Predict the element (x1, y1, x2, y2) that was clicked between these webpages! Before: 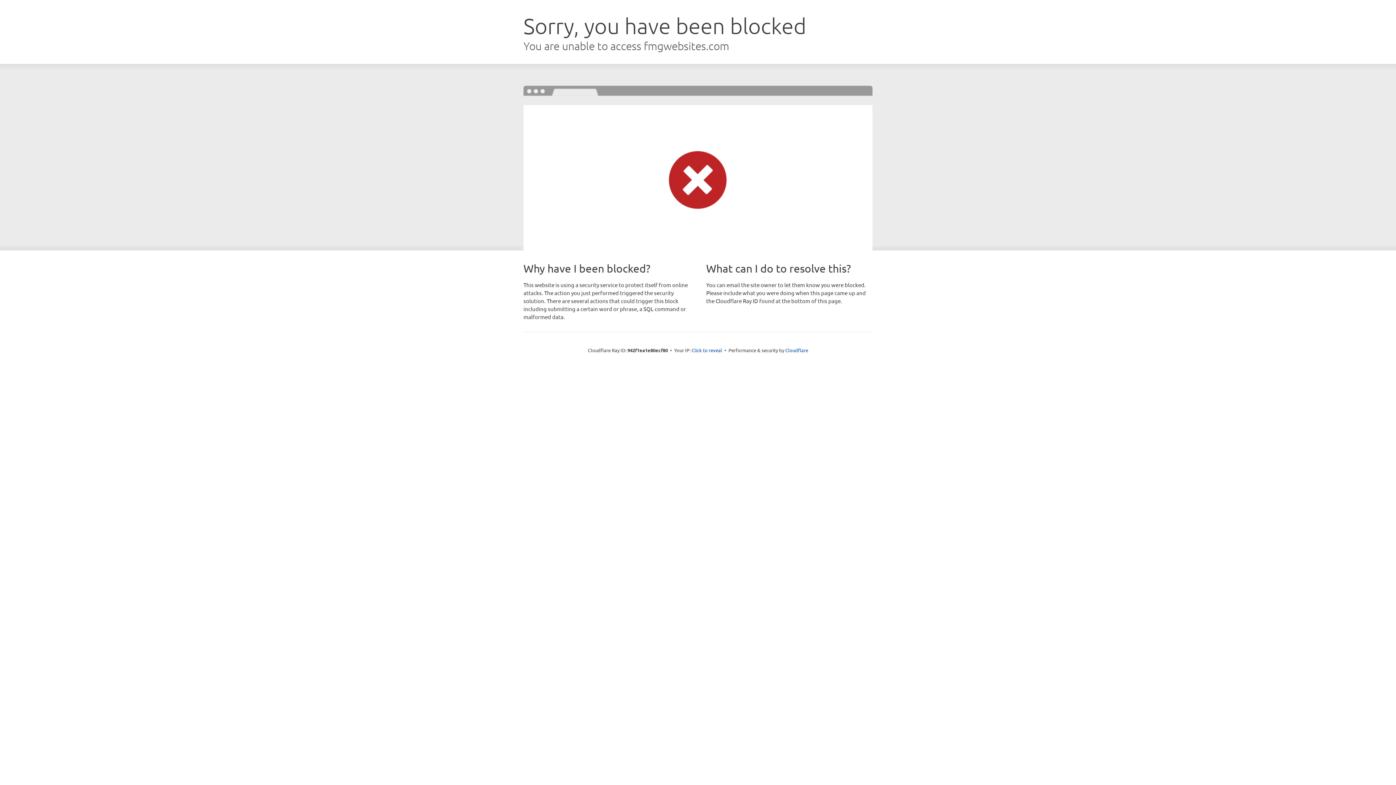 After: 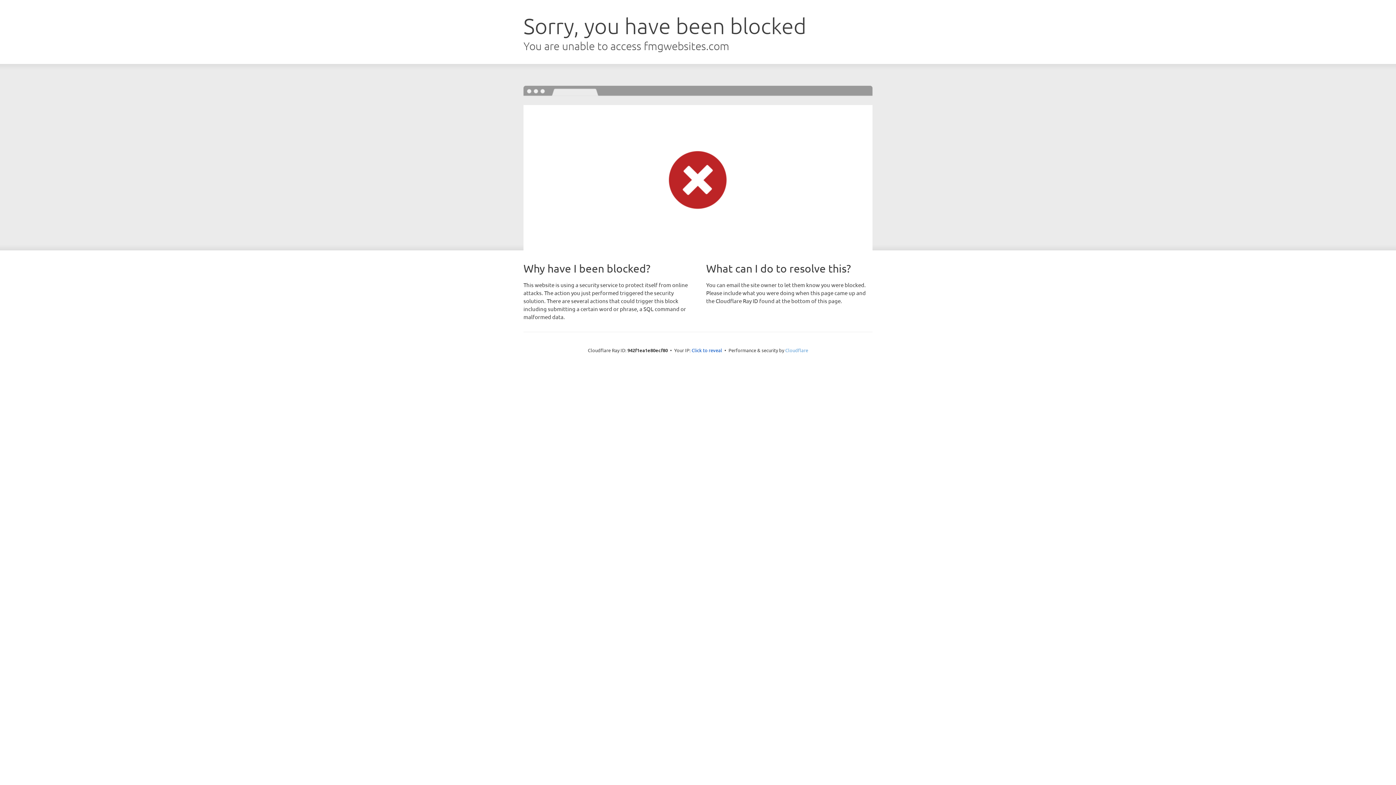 Action: bbox: (785, 347, 808, 353) label: Cloudflare